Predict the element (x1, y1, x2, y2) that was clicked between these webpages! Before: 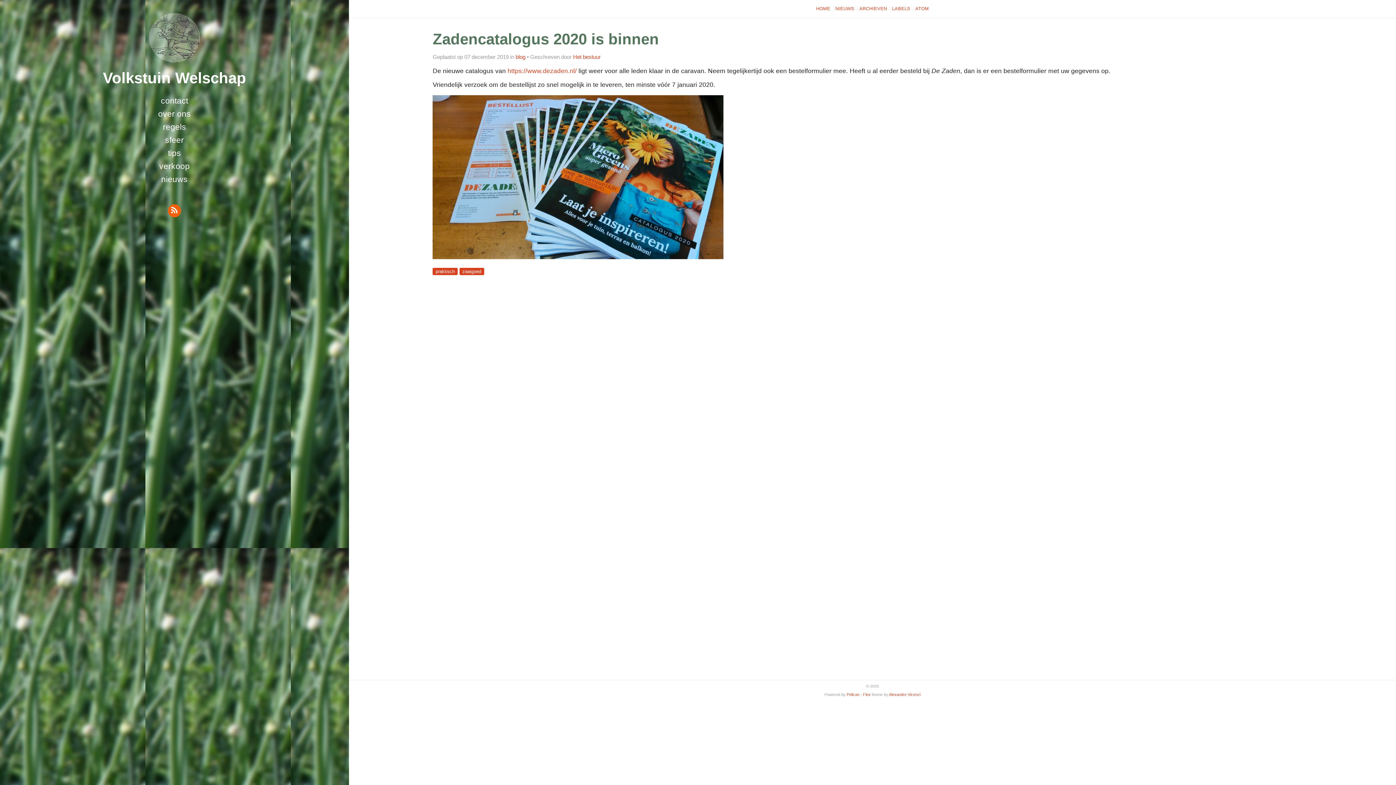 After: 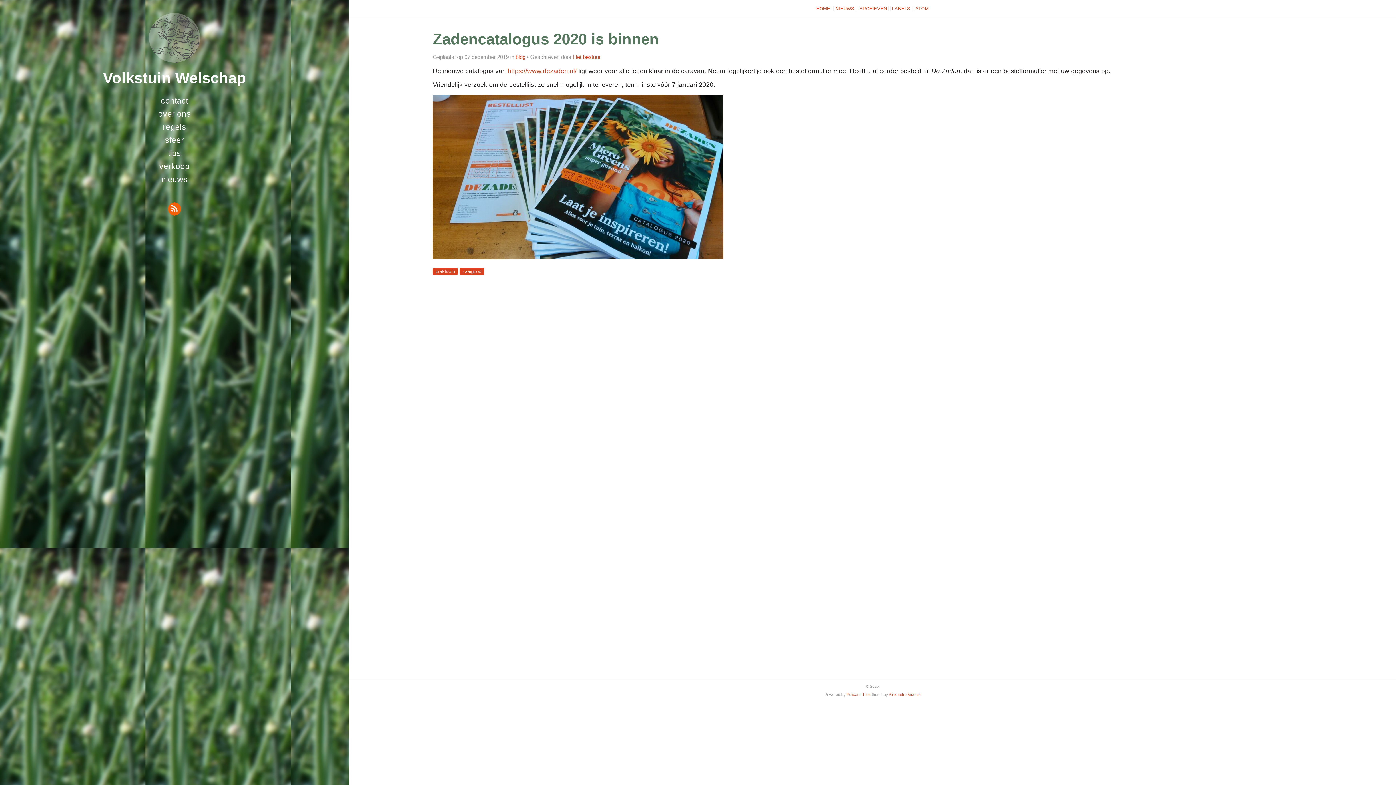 Action: bbox: (168, 204, 181, 217)